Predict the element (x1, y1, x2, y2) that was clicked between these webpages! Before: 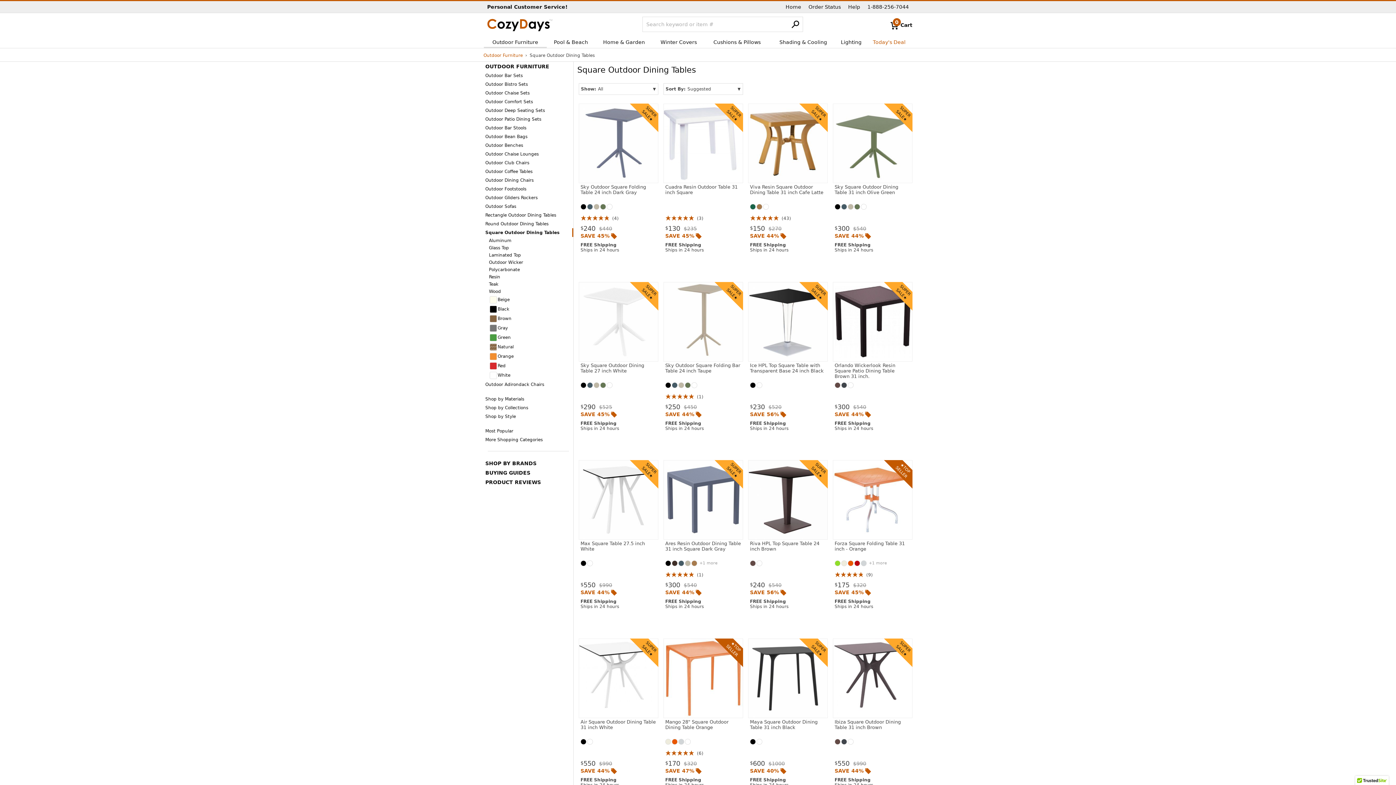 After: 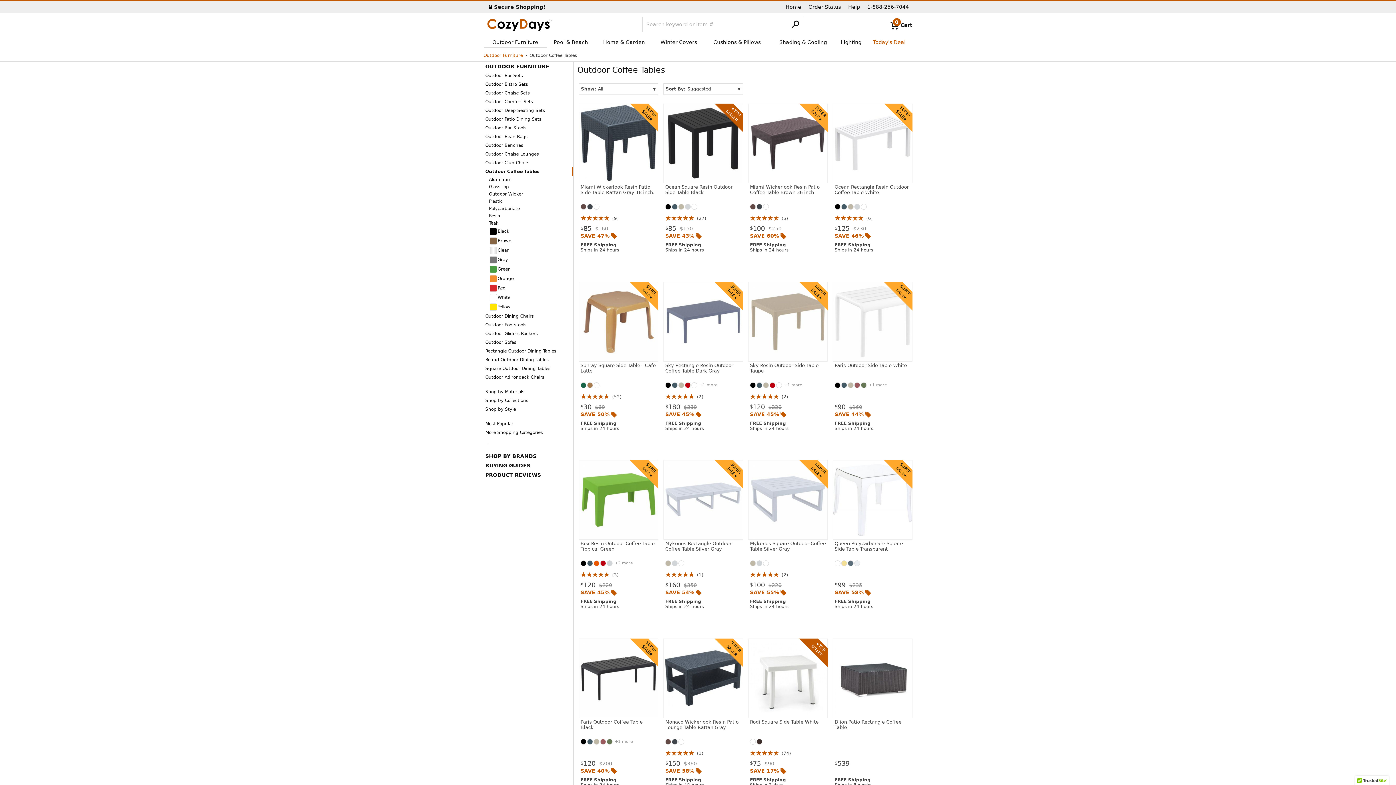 Action: label: Outdoor Coffee Tables bbox: (483, 167, 573, 176)